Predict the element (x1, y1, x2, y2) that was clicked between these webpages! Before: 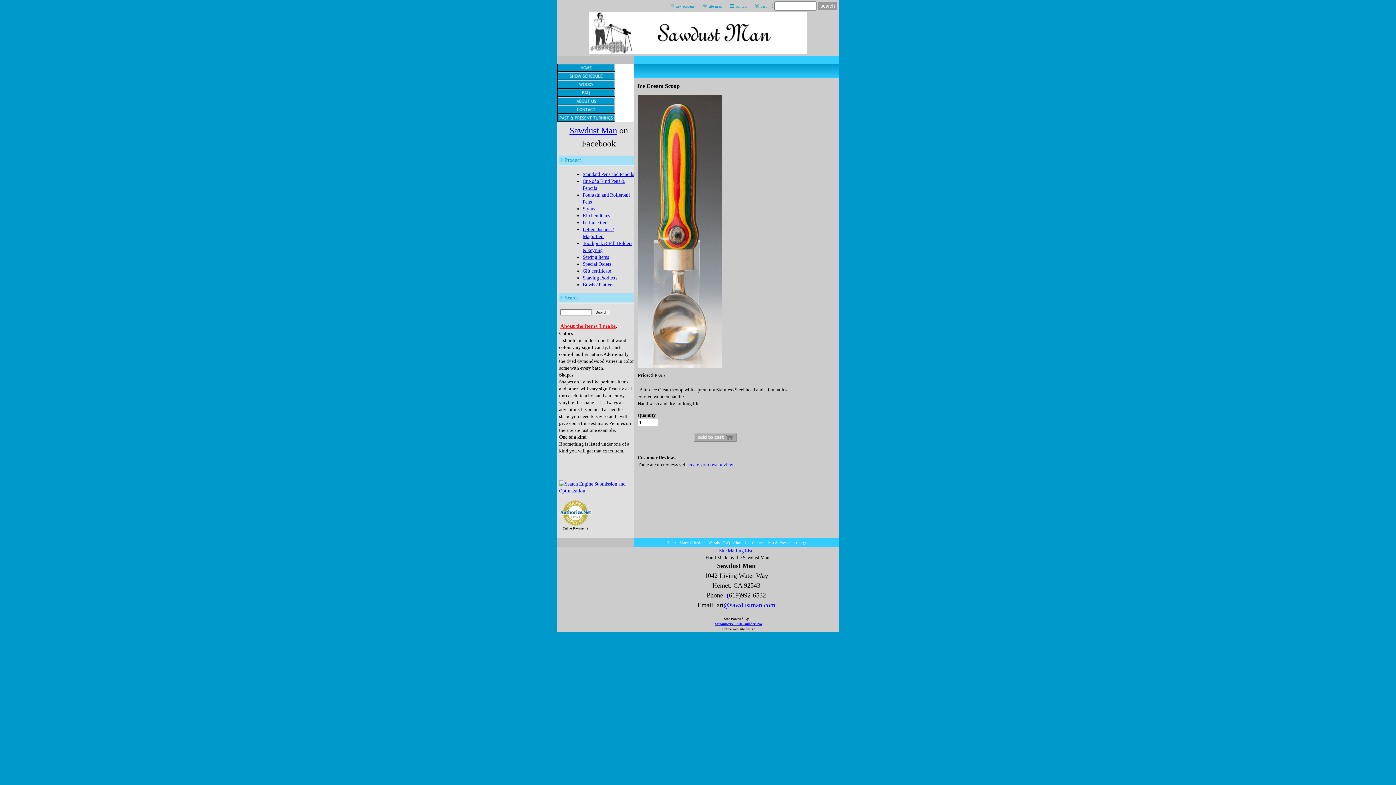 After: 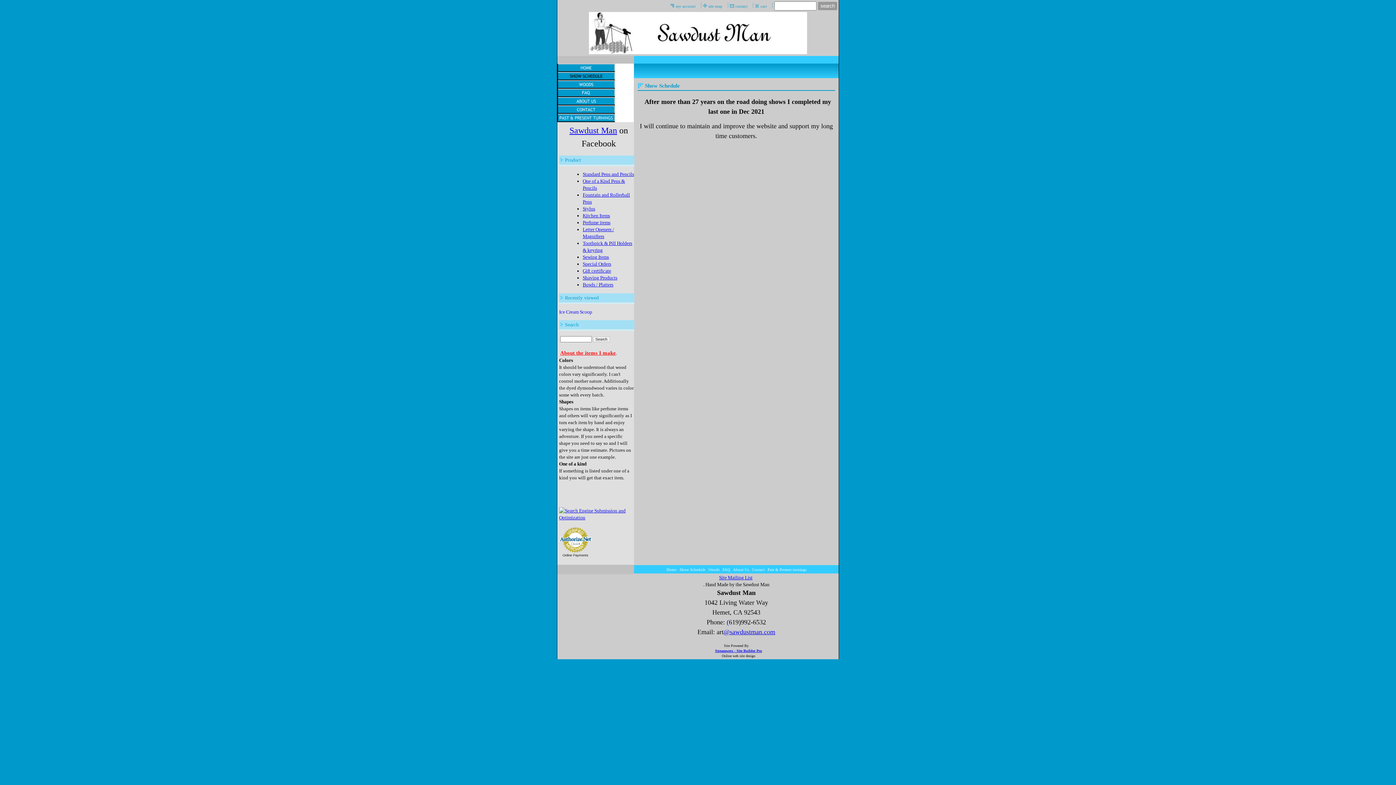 Action: label: Show Schedule bbox: (679, 540, 706, 545)